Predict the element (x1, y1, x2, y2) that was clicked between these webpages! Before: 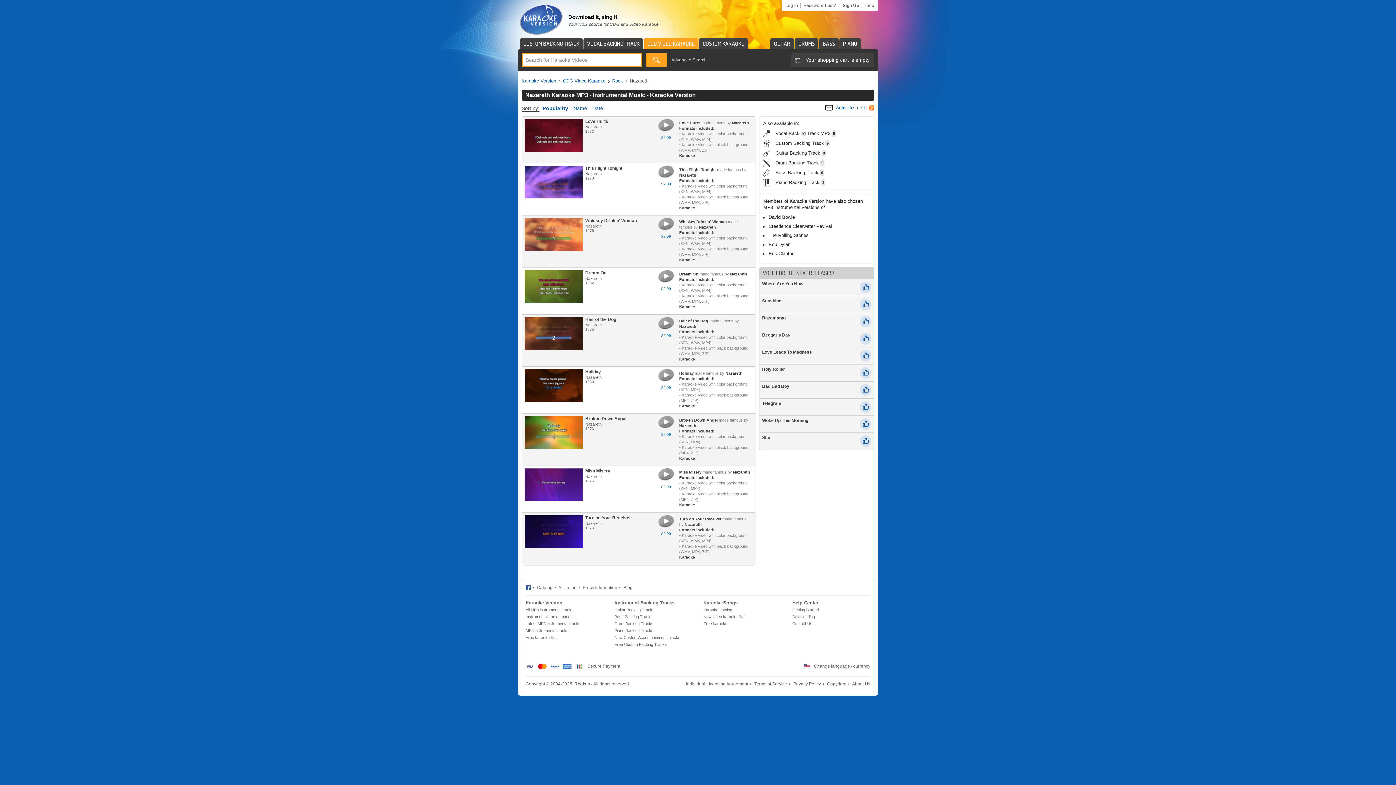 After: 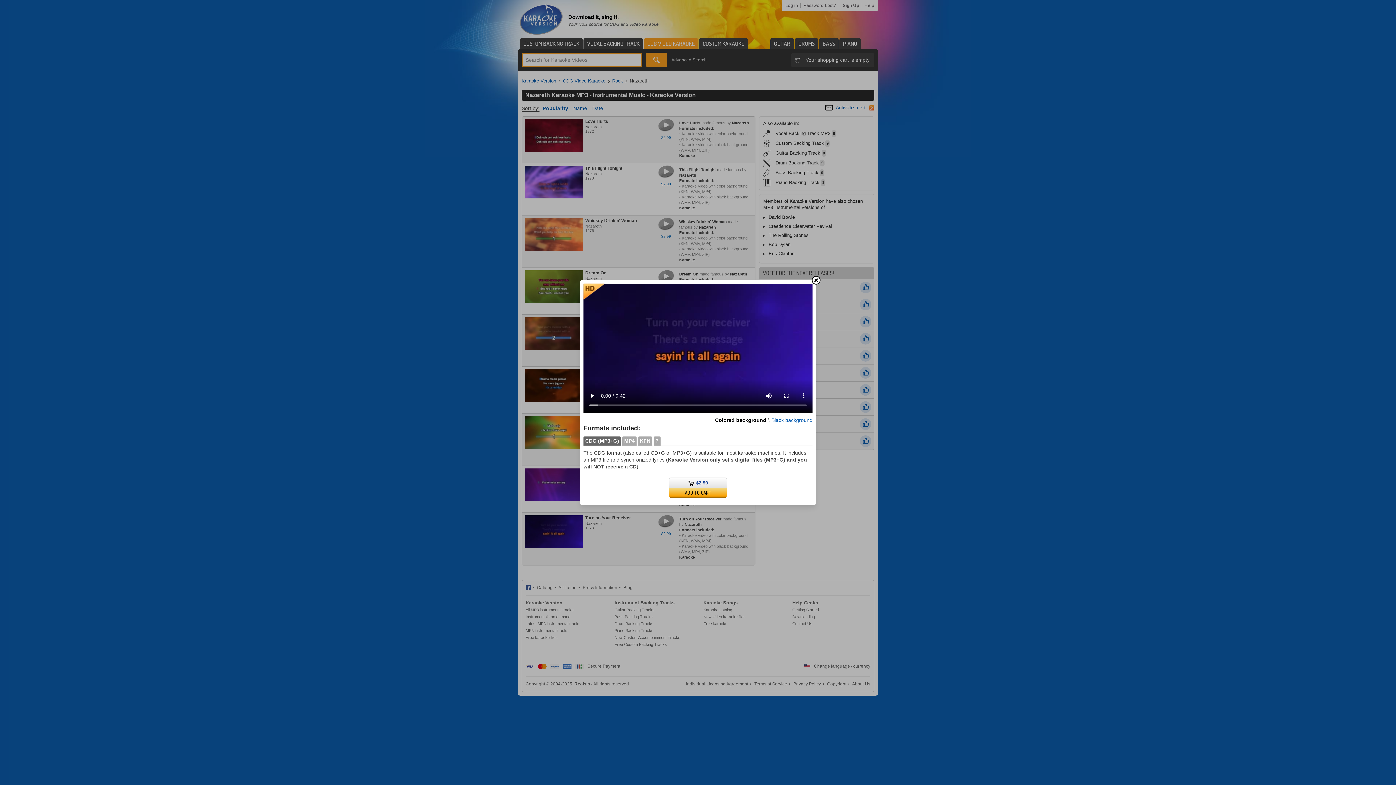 Action: bbox: (657, 513, 675, 528)